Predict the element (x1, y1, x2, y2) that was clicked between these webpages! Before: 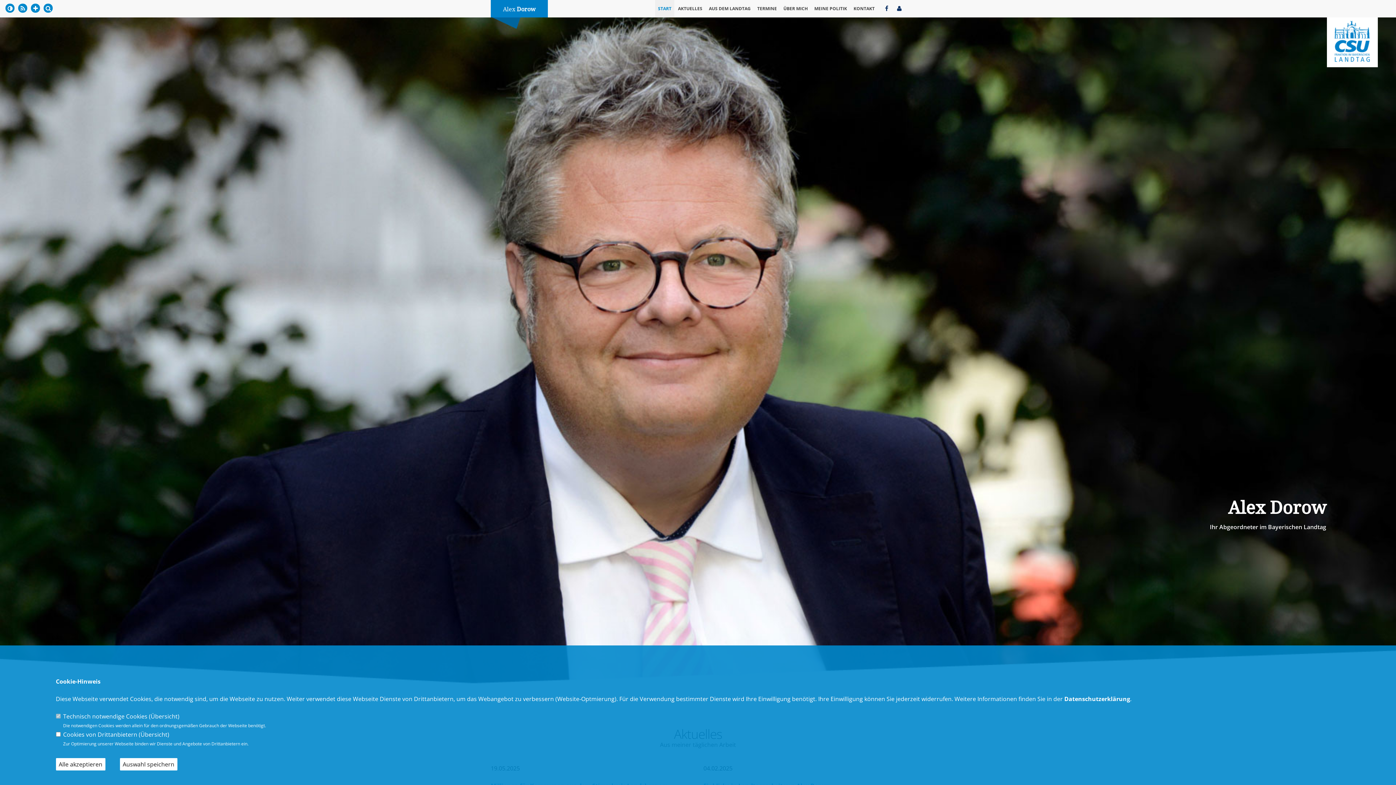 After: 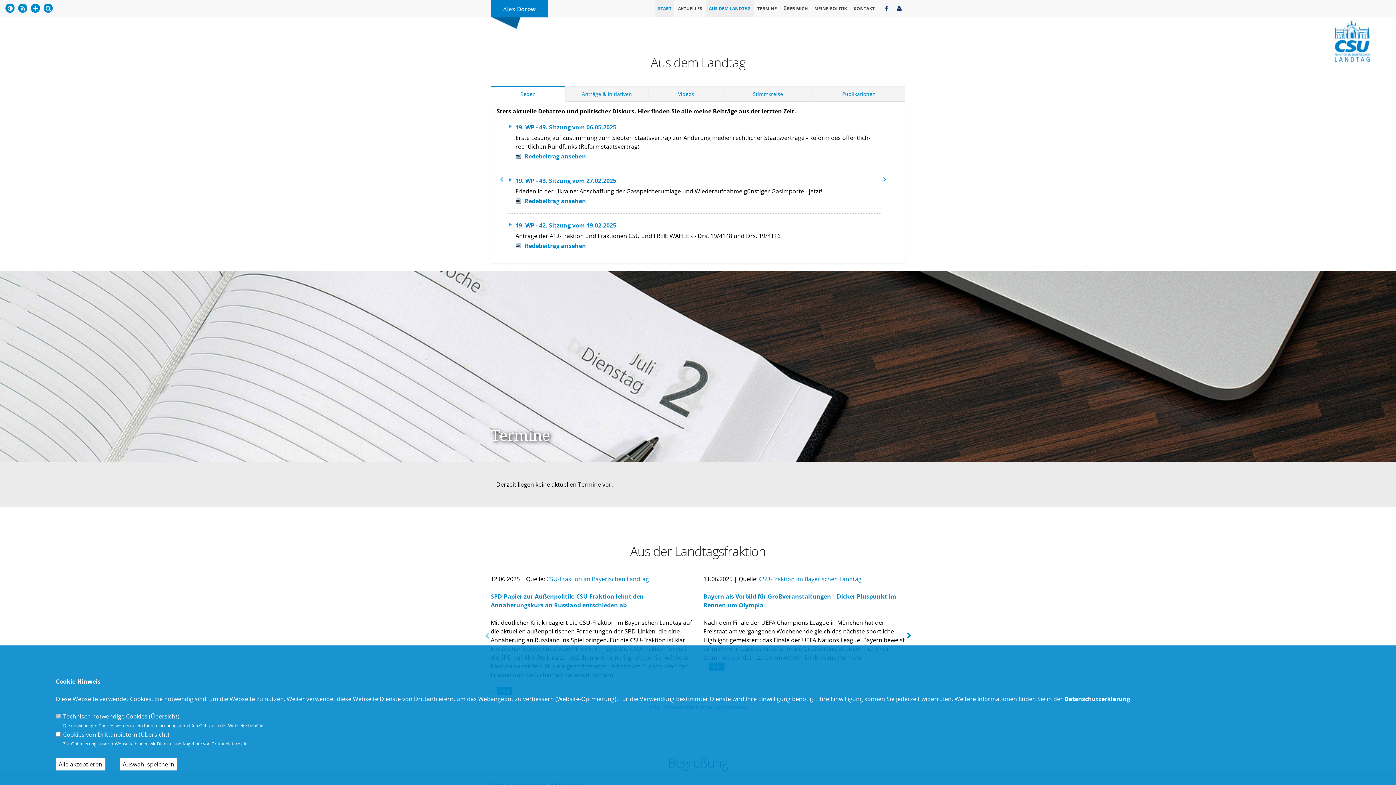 Action: label: AUS DEM LANDTAG bbox: (706, 0, 753, 17)